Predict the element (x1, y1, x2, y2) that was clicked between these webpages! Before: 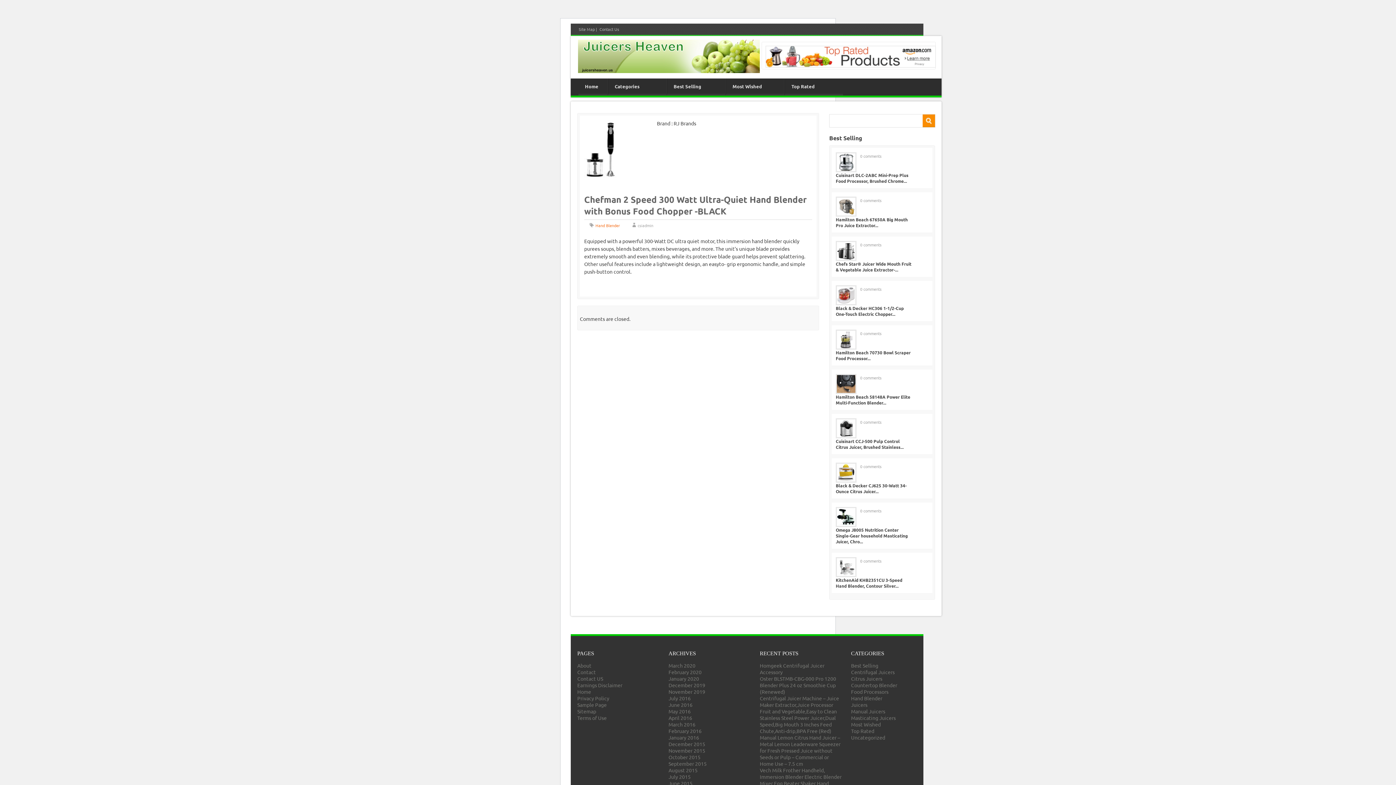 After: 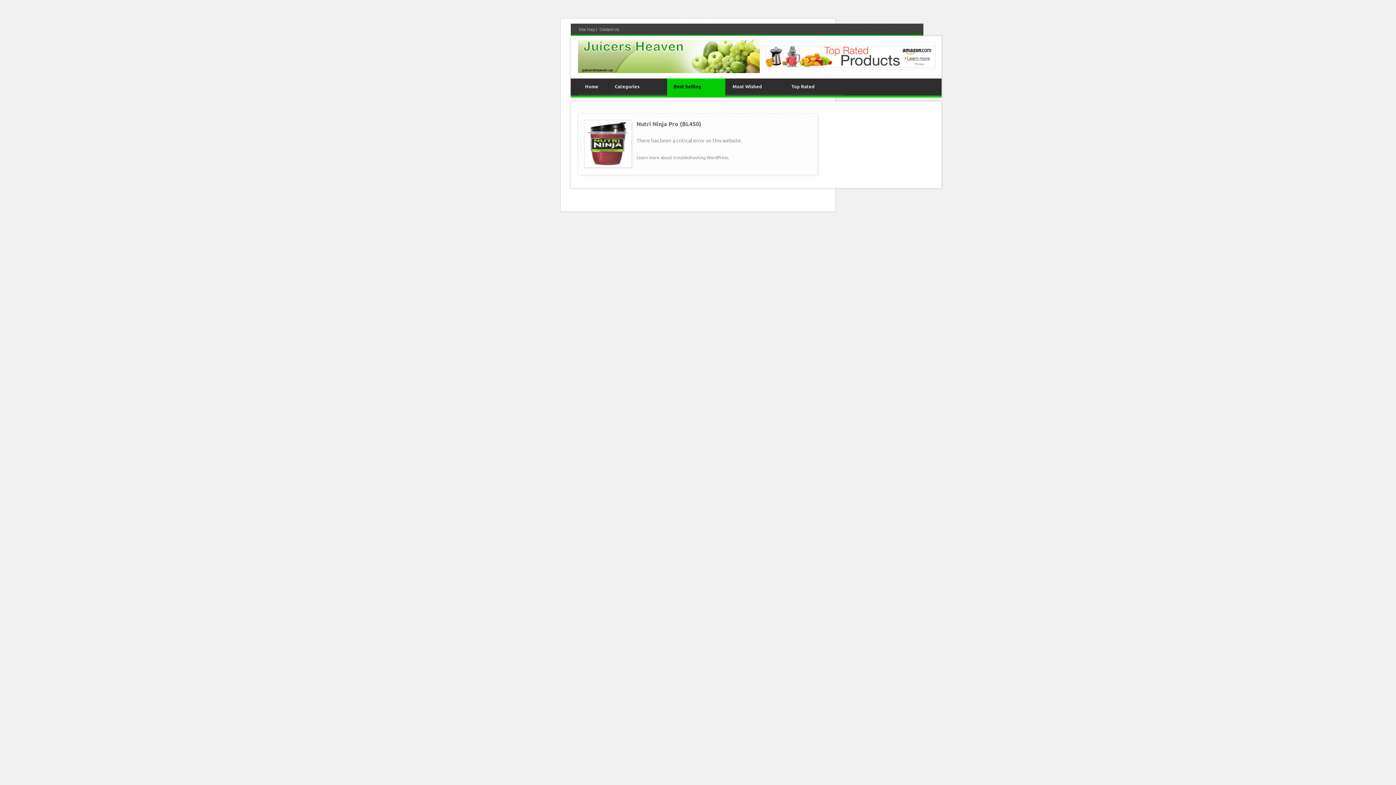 Action: bbox: (851, 662, 878, 669) label: Best Selling